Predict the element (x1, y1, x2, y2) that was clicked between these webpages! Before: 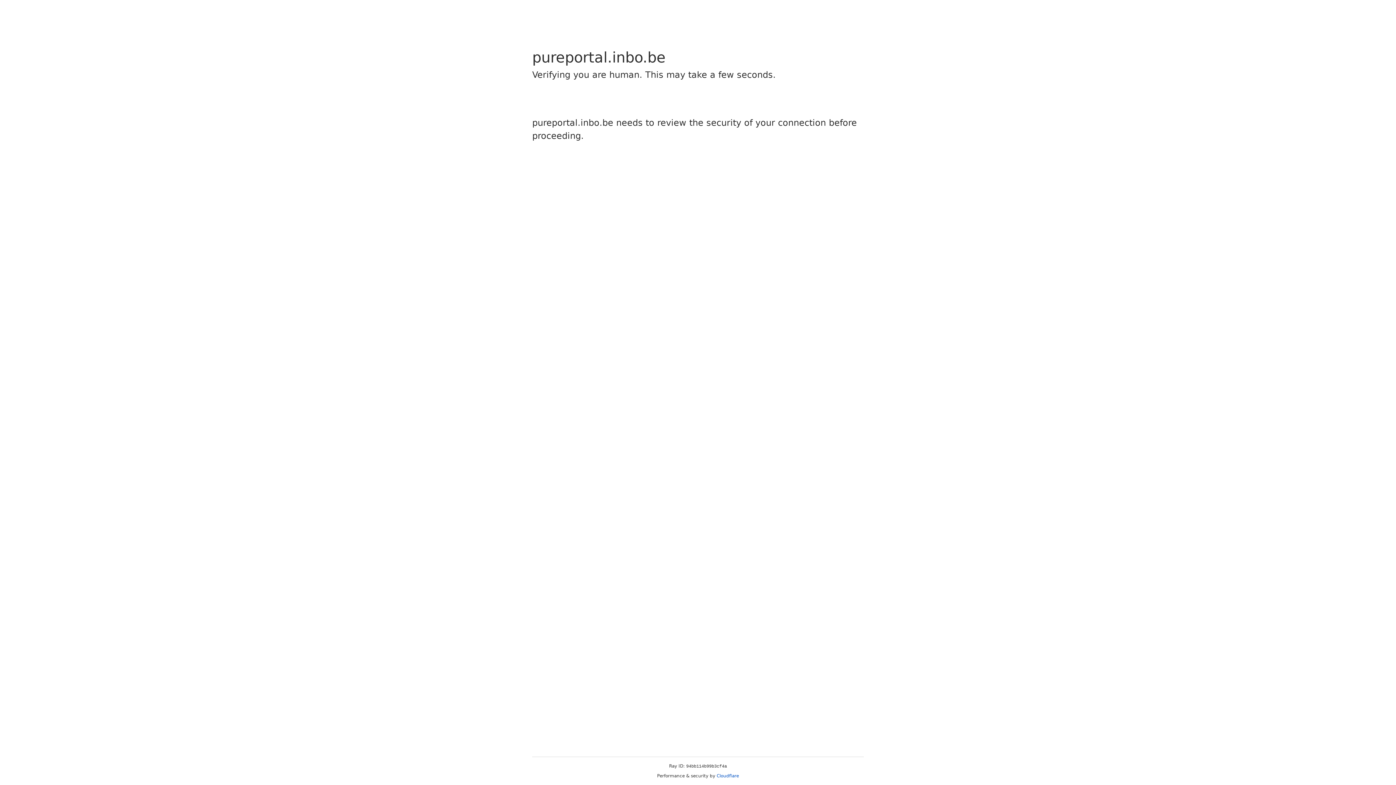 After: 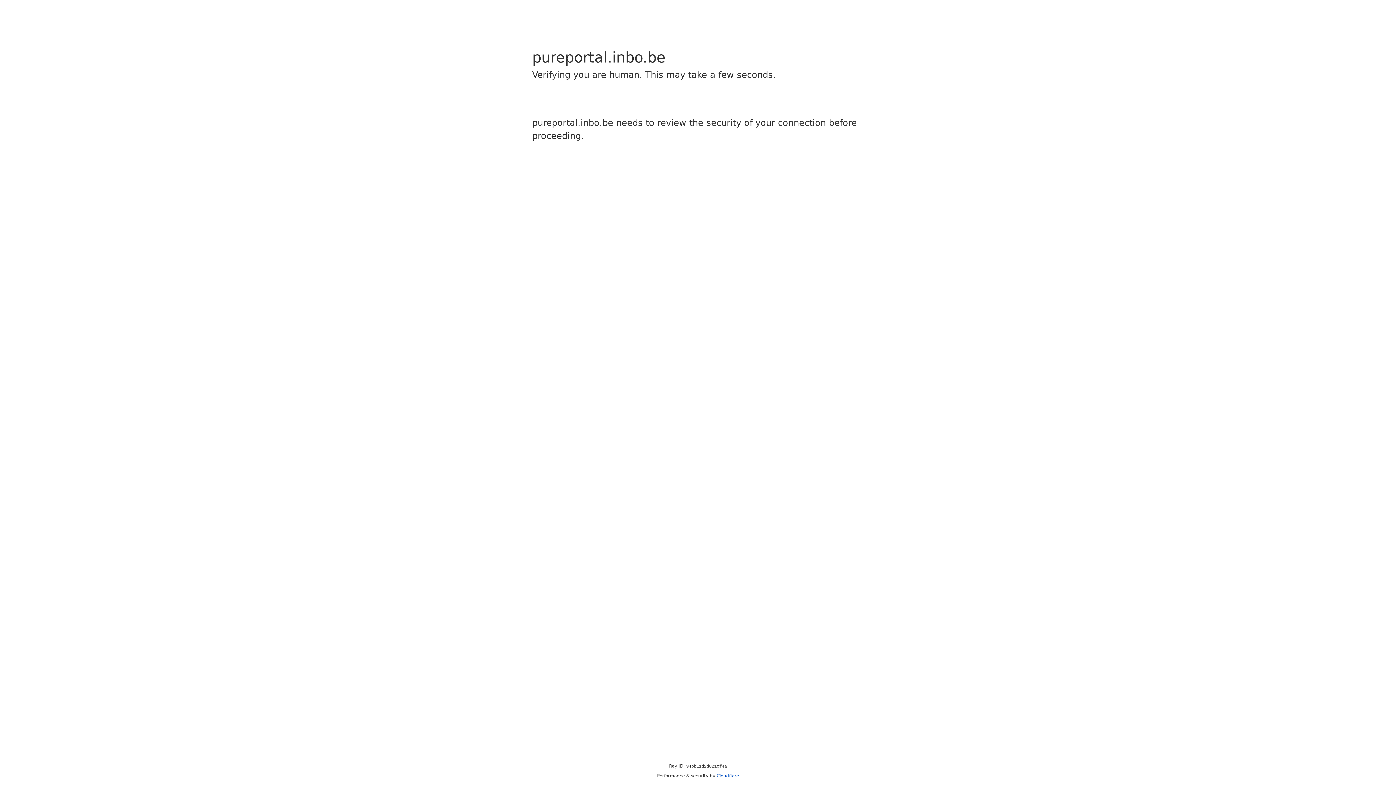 Action: bbox: (716, 773, 739, 778) label: Cloudflare